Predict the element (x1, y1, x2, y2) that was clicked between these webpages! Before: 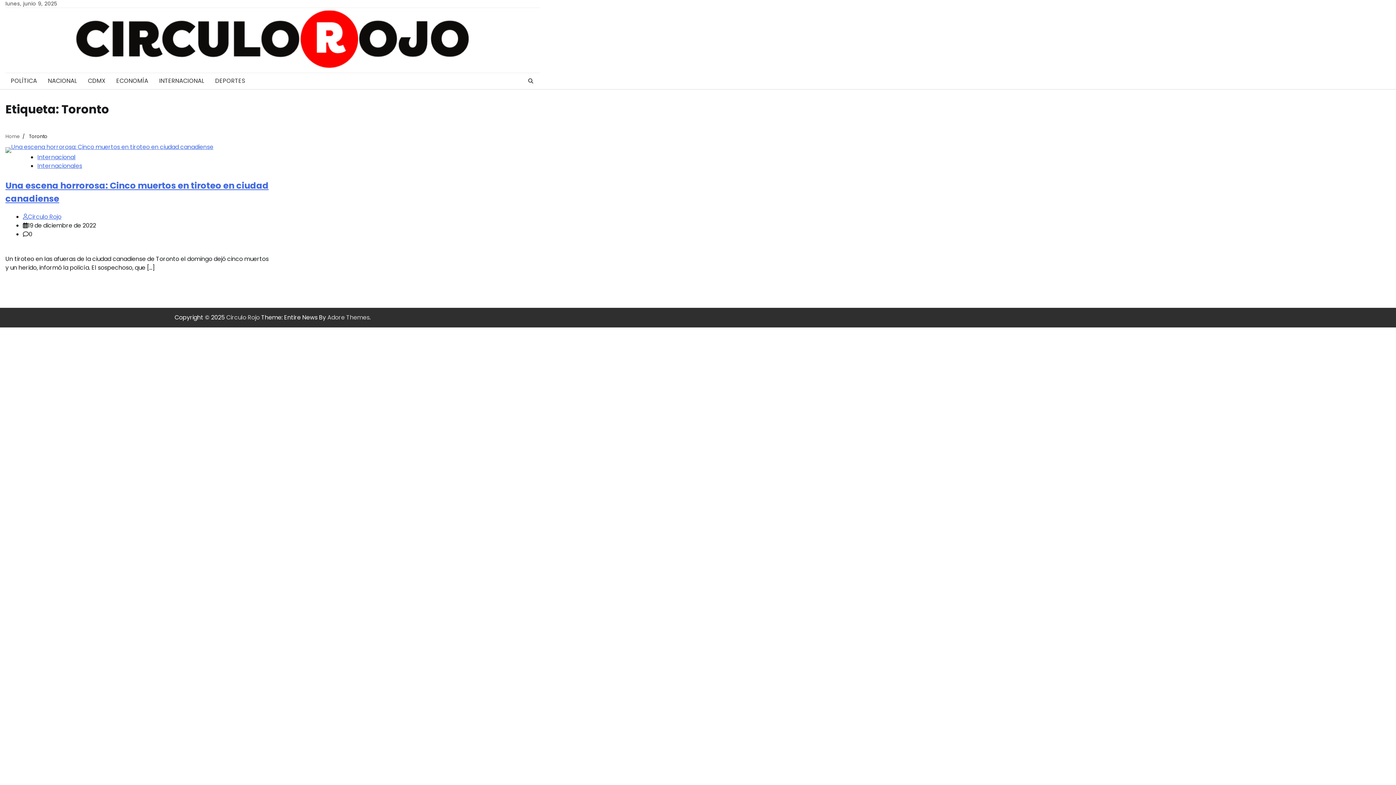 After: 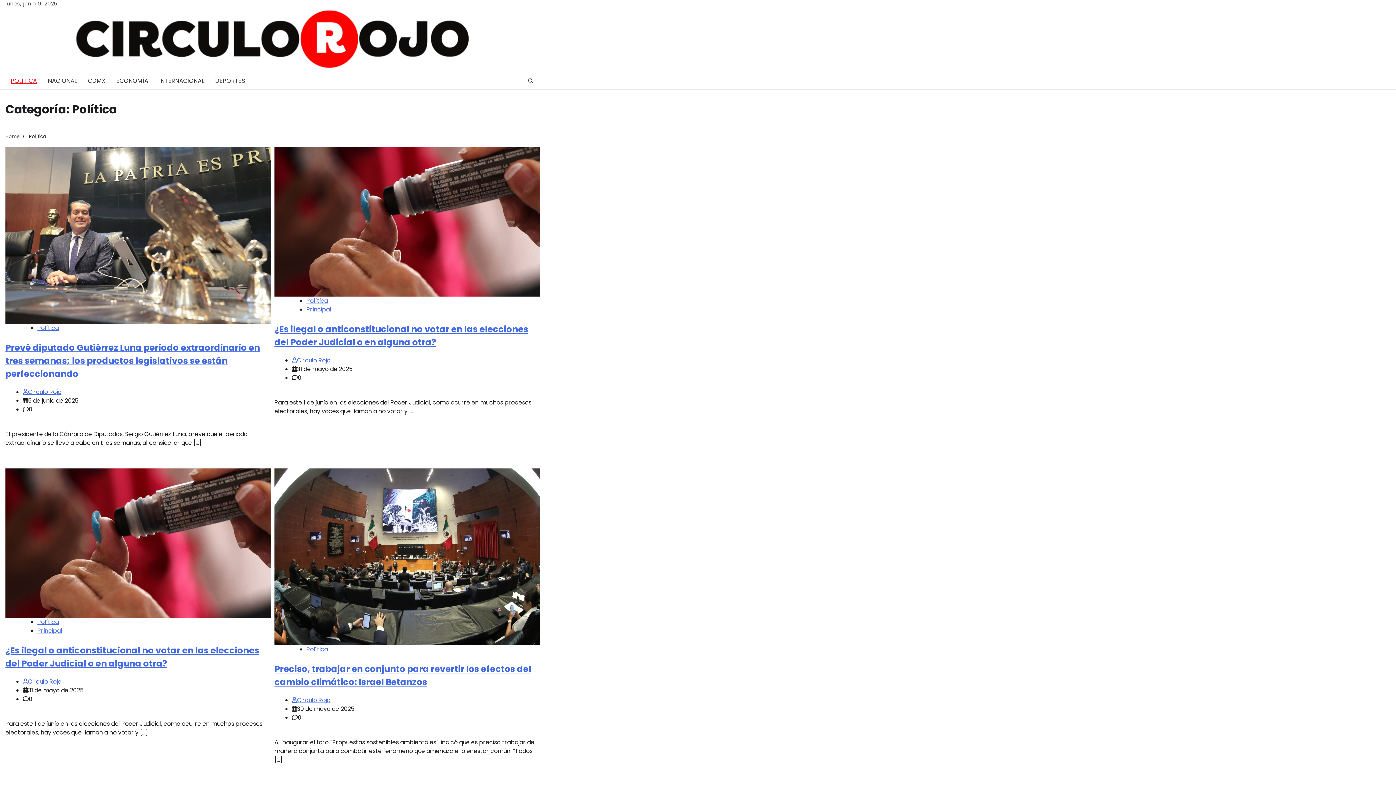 Action: label: POLÍTICA bbox: (5, 73, 42, 89)